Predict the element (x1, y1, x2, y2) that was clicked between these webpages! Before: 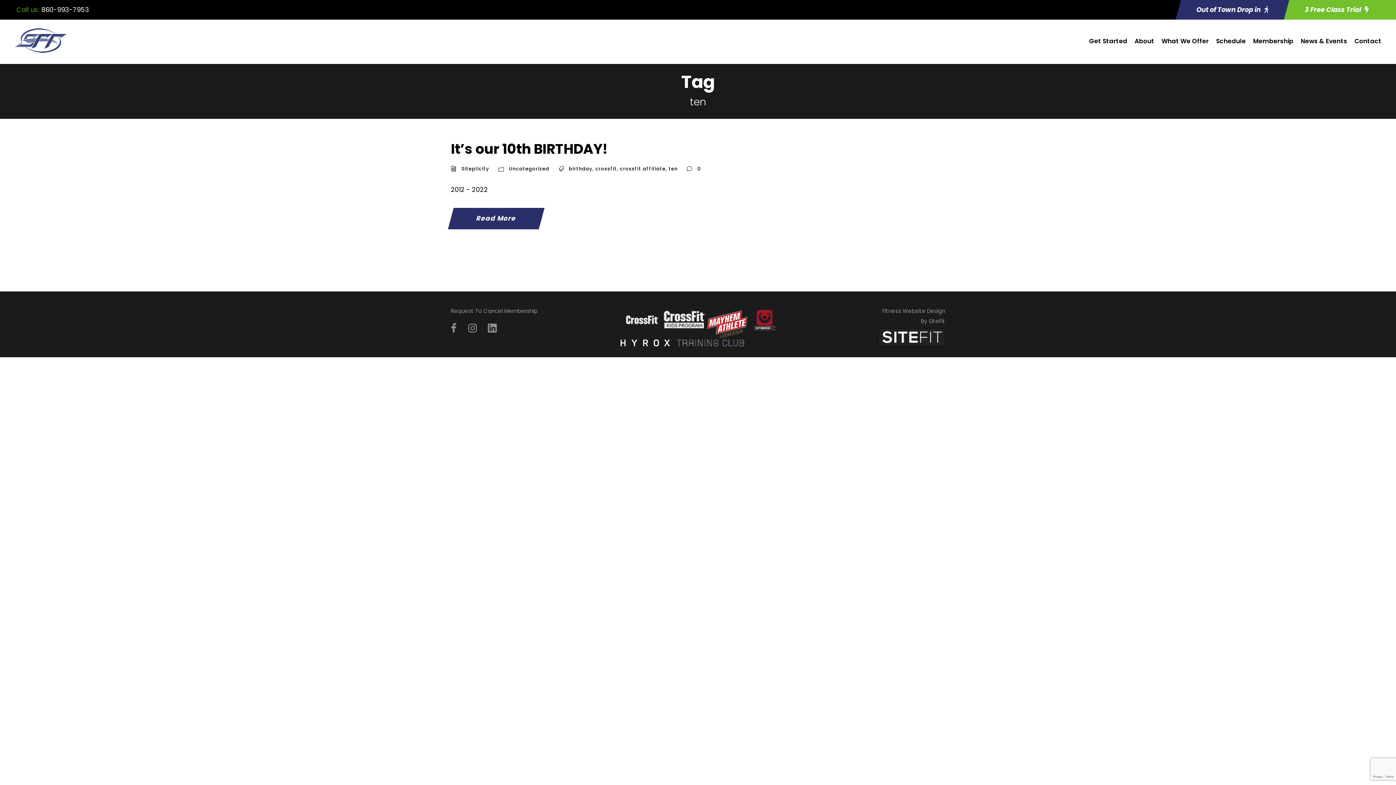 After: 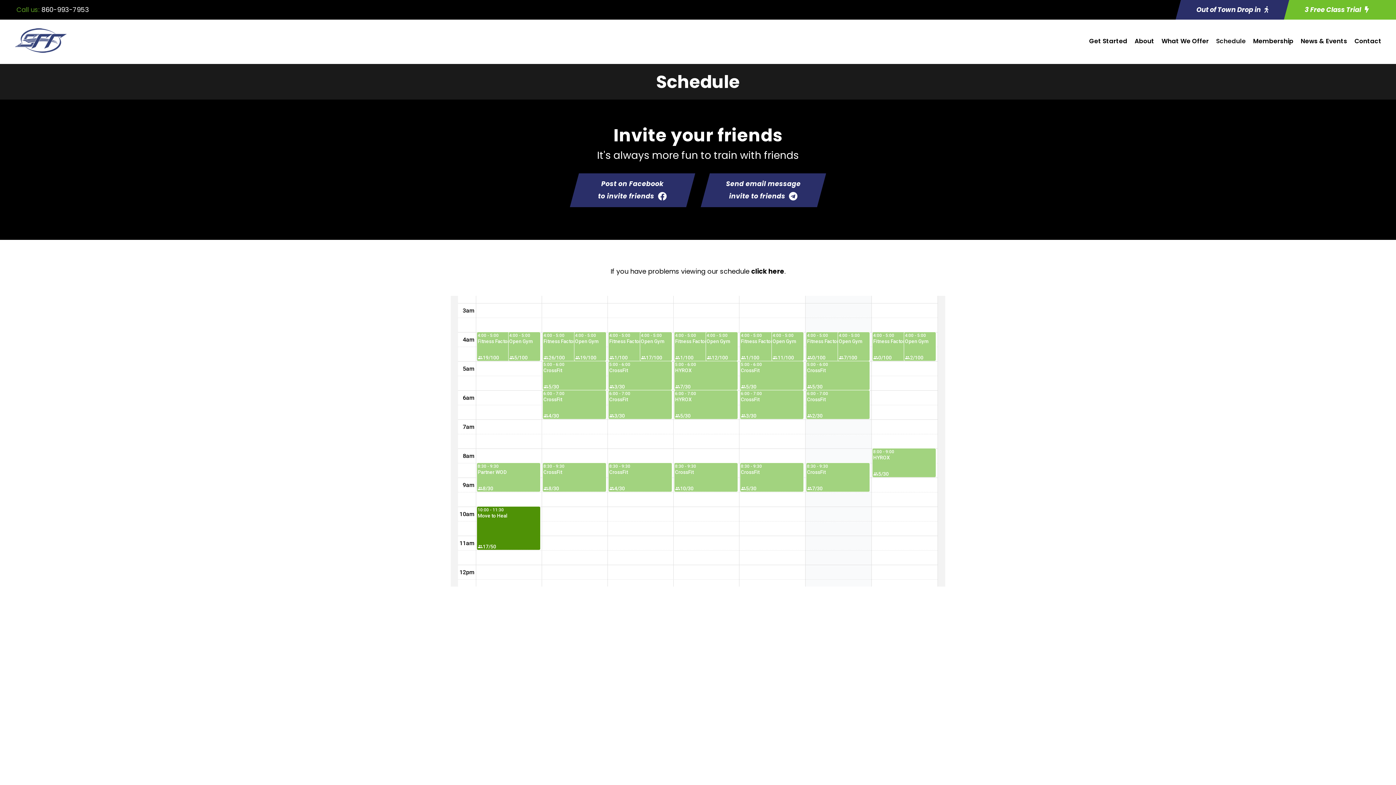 Action: label: Schedule bbox: (1216, 36, 1246, 53)